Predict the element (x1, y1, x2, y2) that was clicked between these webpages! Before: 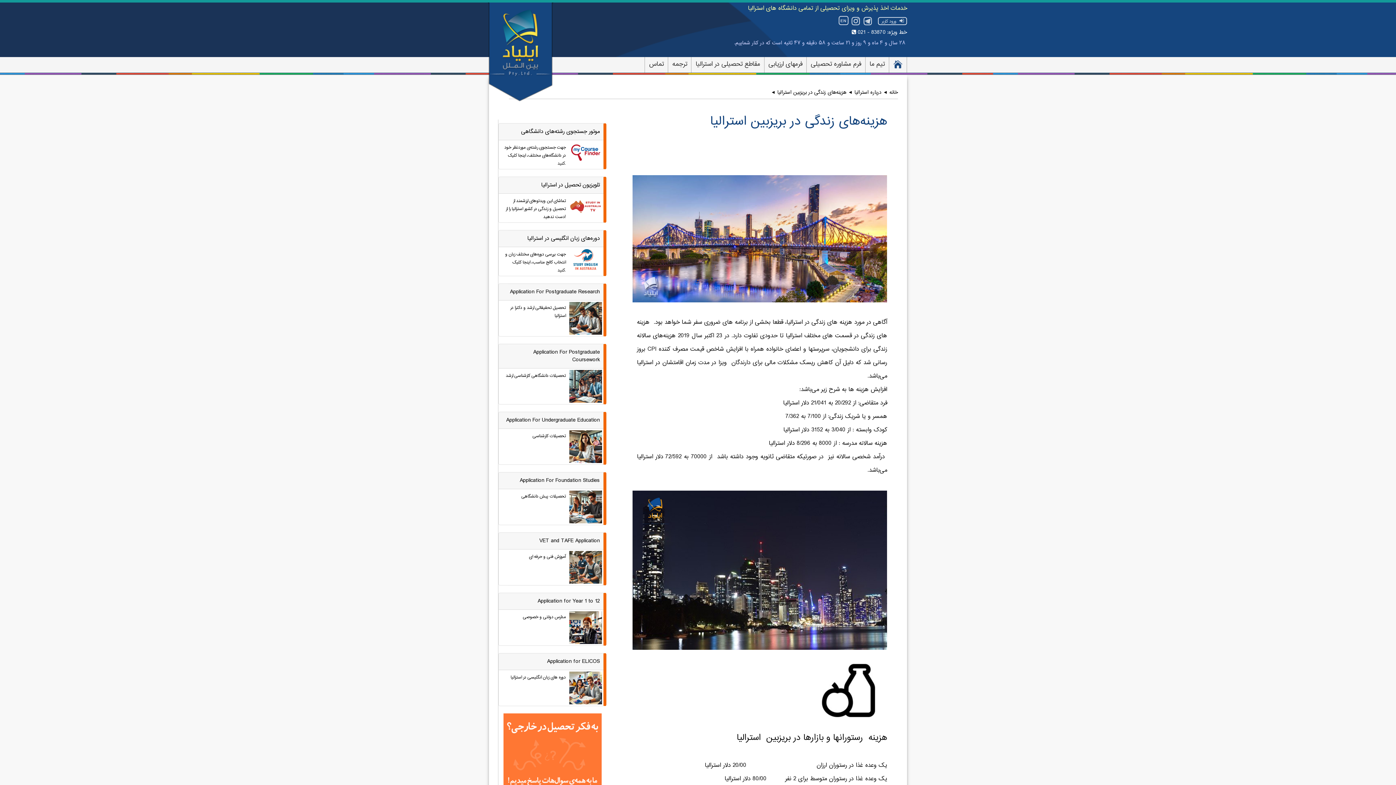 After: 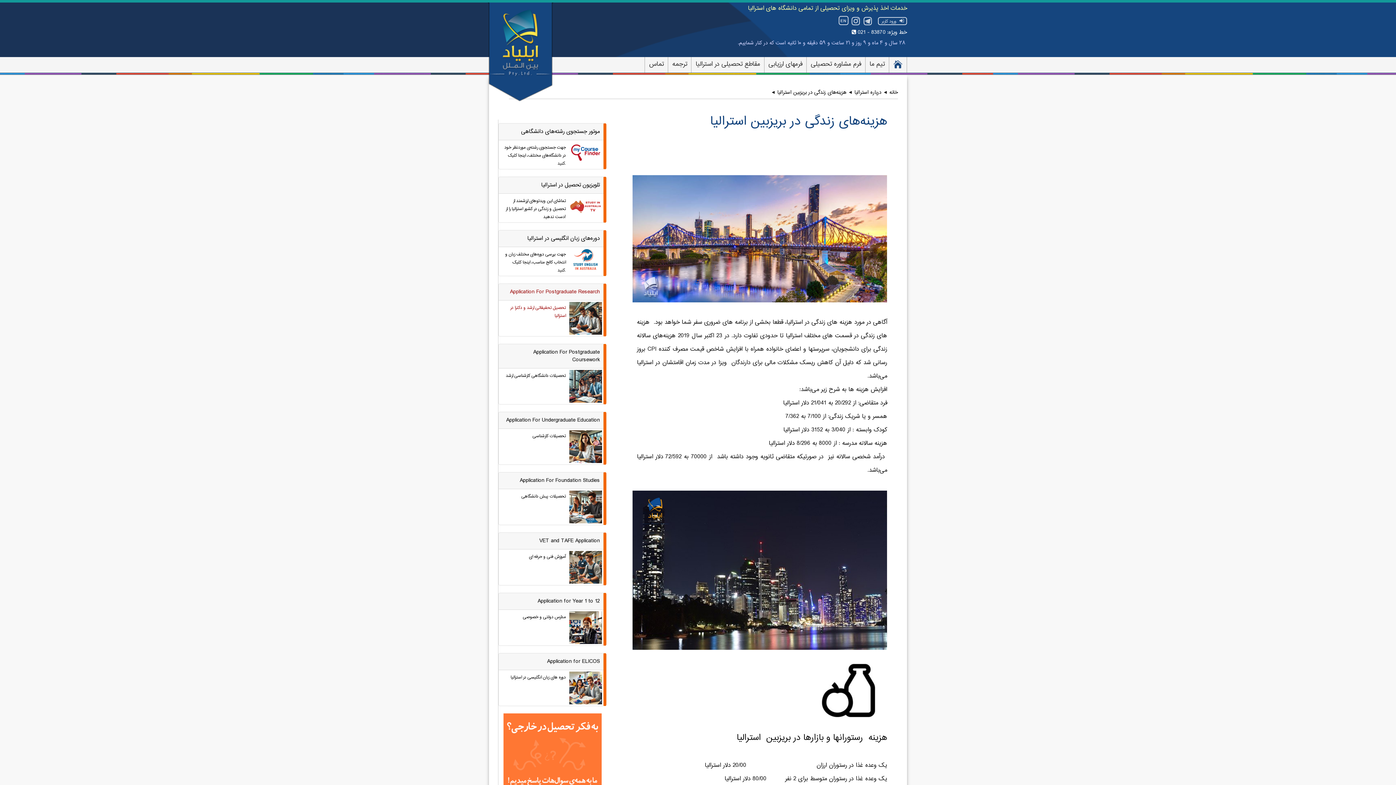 Action: label: Application For Postgraduate Research
تحصیل تحقیقاتی ارشد و دکترا در استرالیا bbox: (498, 283, 606, 336)